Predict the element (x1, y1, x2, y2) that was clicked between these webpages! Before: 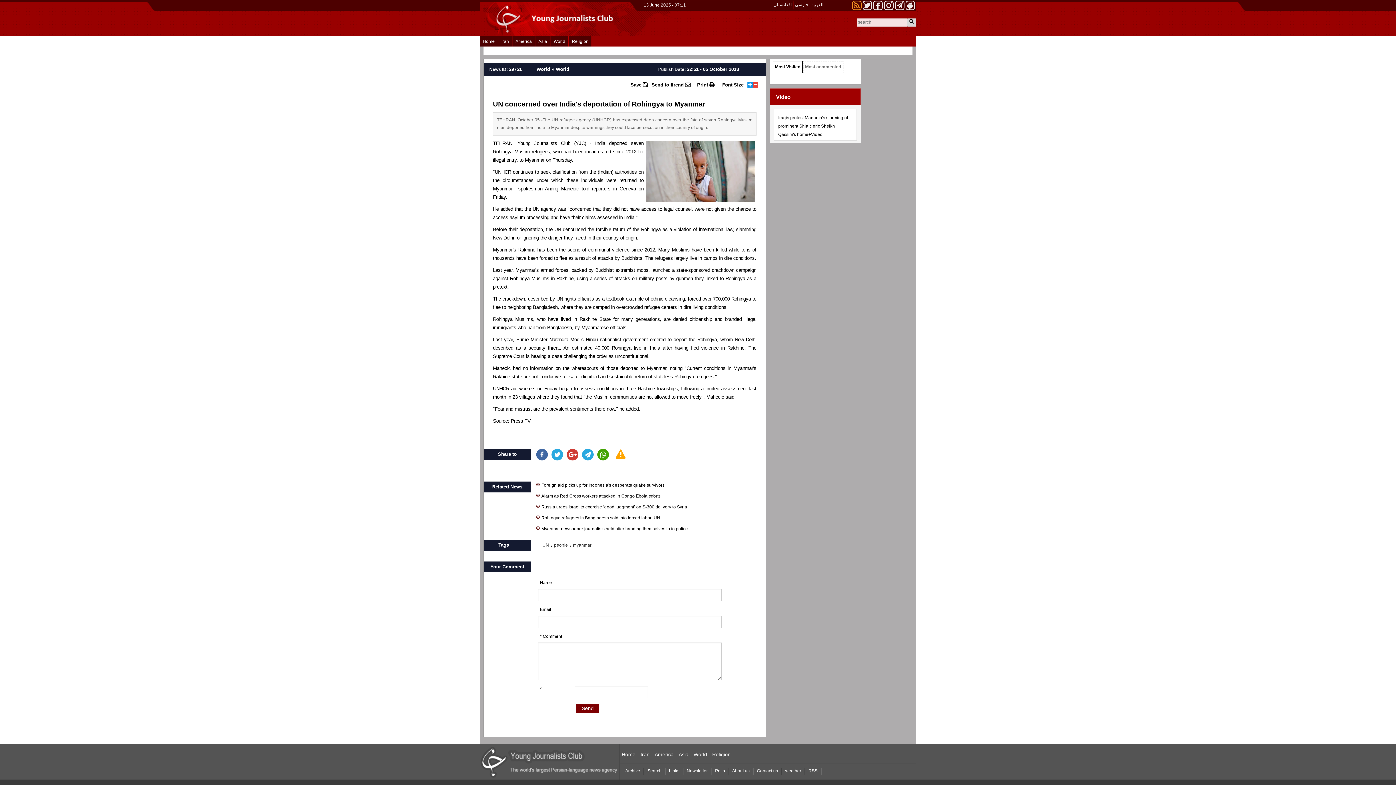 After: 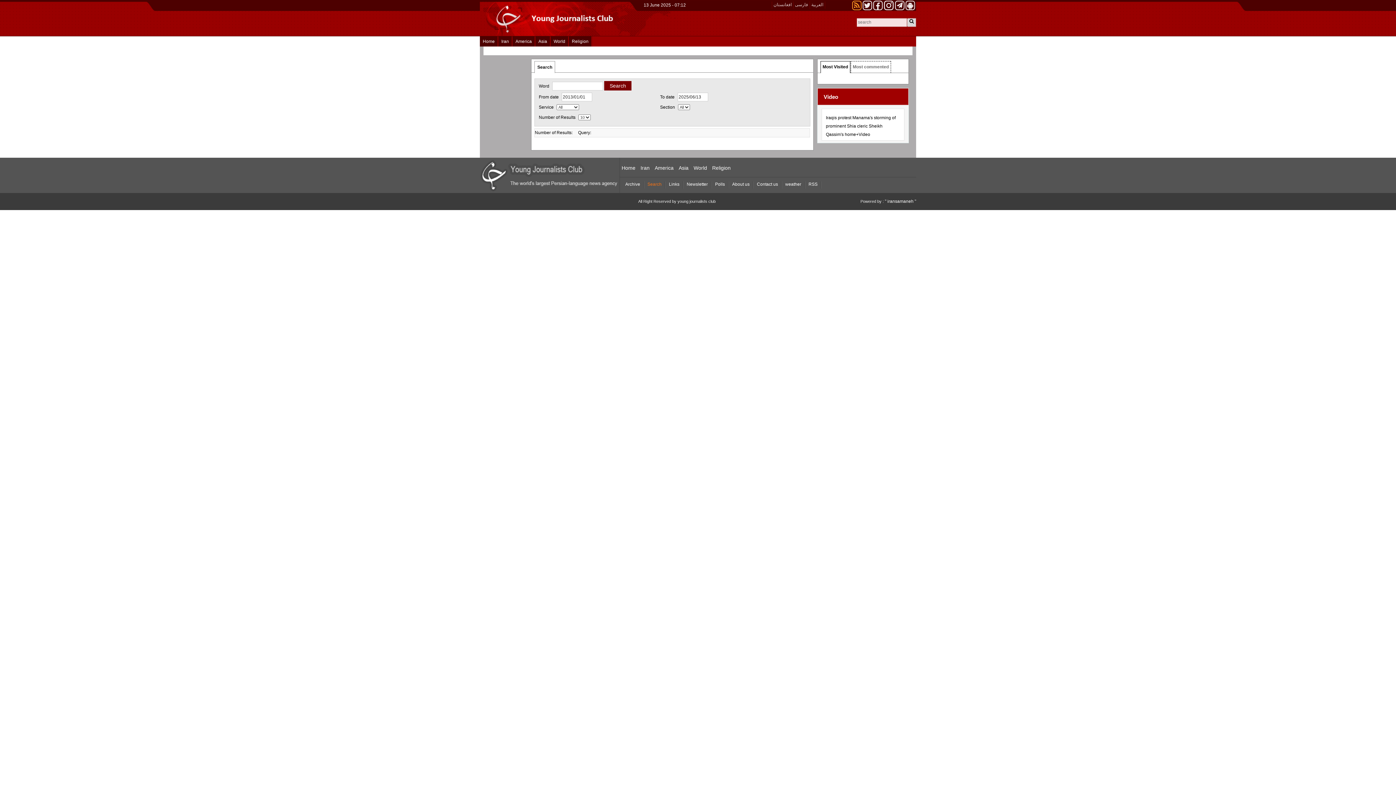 Action: label: Search bbox: (647, 768, 661, 773)